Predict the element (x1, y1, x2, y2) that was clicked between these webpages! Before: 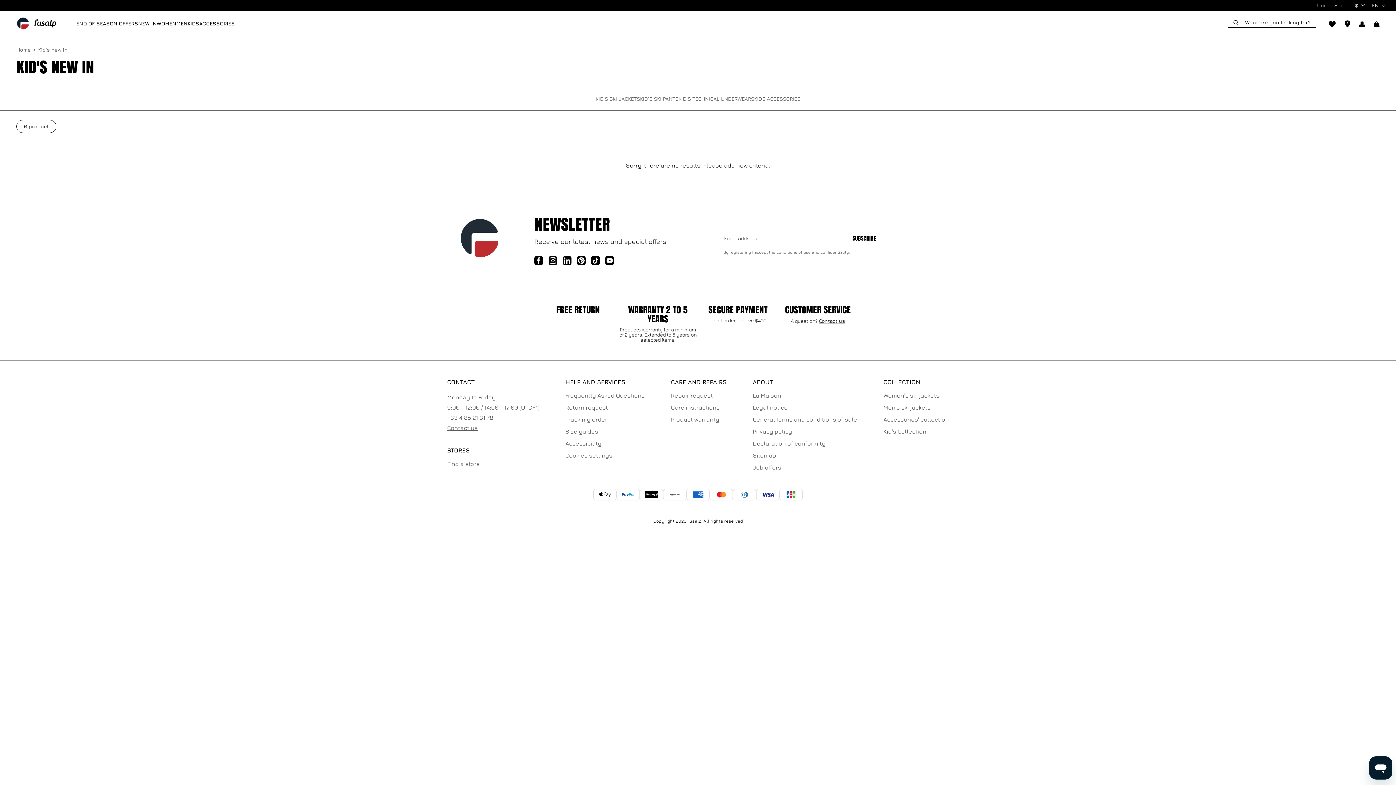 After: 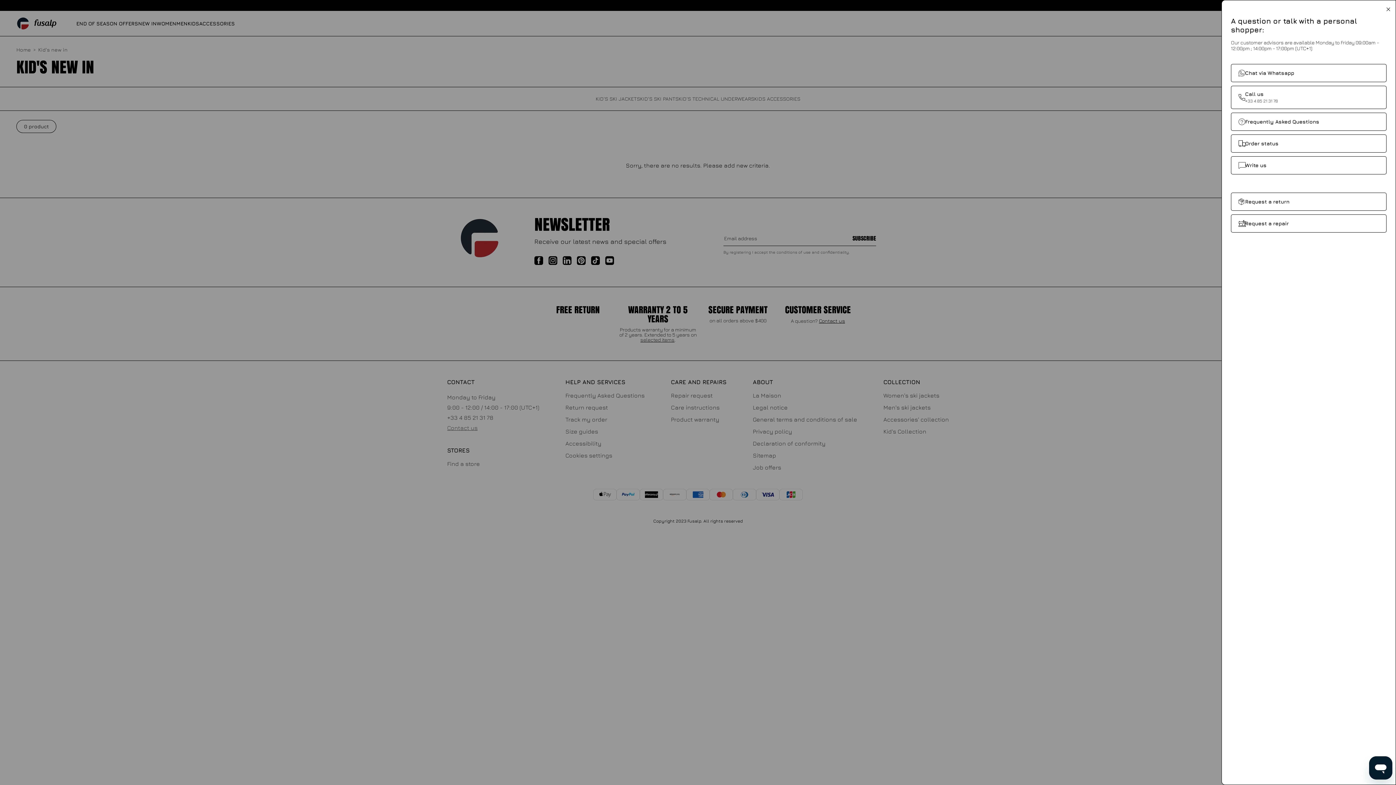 Action: label: Contact us bbox: (819, 318, 845, 324)